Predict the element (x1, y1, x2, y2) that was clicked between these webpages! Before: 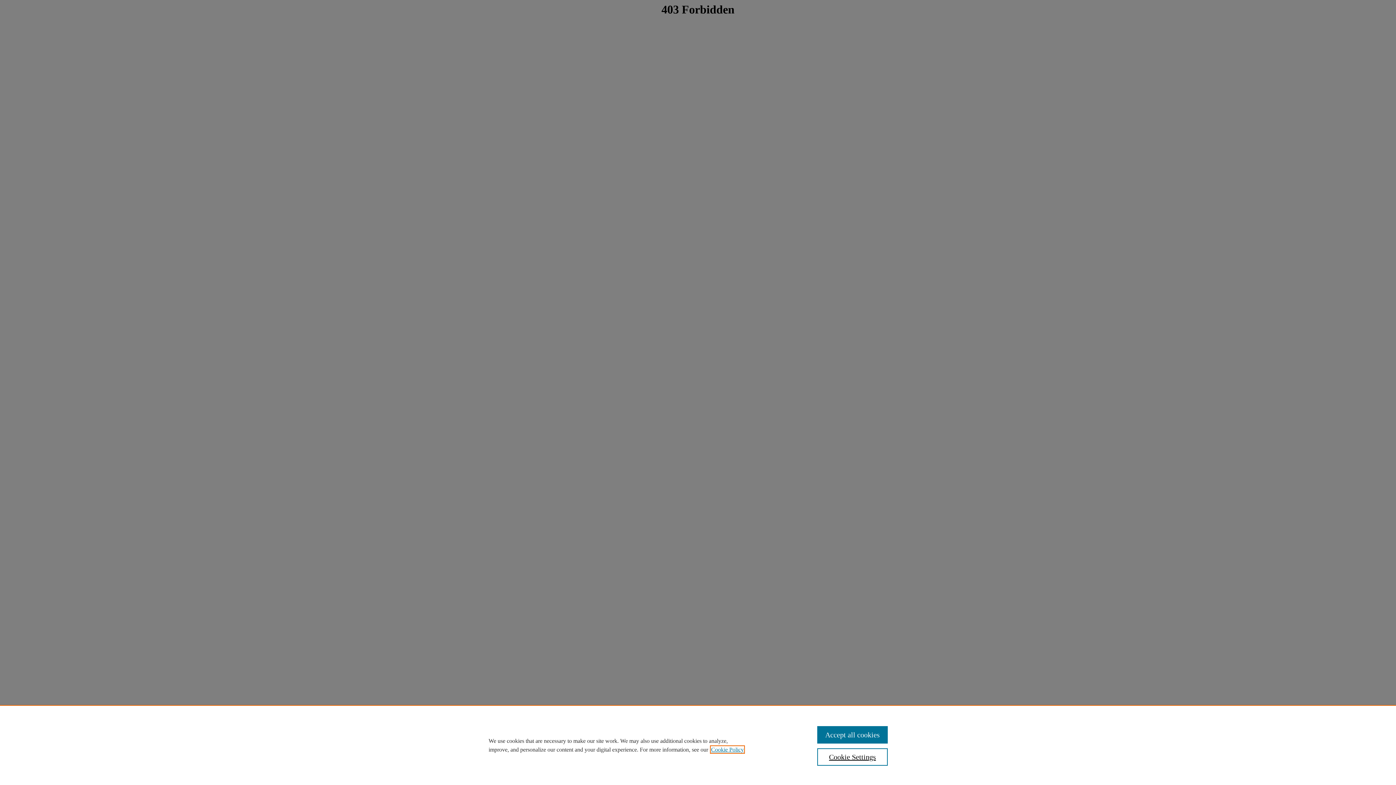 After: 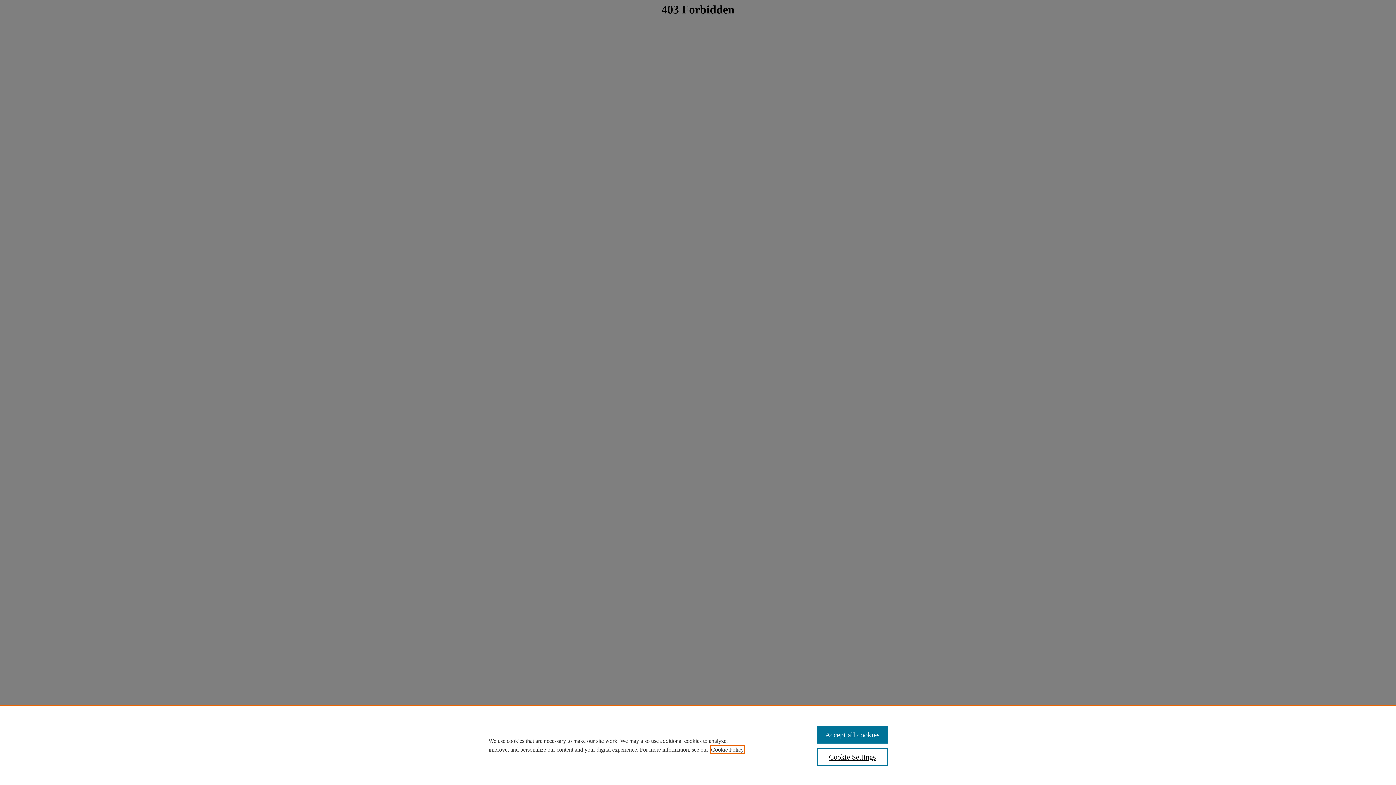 Action: bbox: (711, 746, 744, 753) label: , opens in a new tab